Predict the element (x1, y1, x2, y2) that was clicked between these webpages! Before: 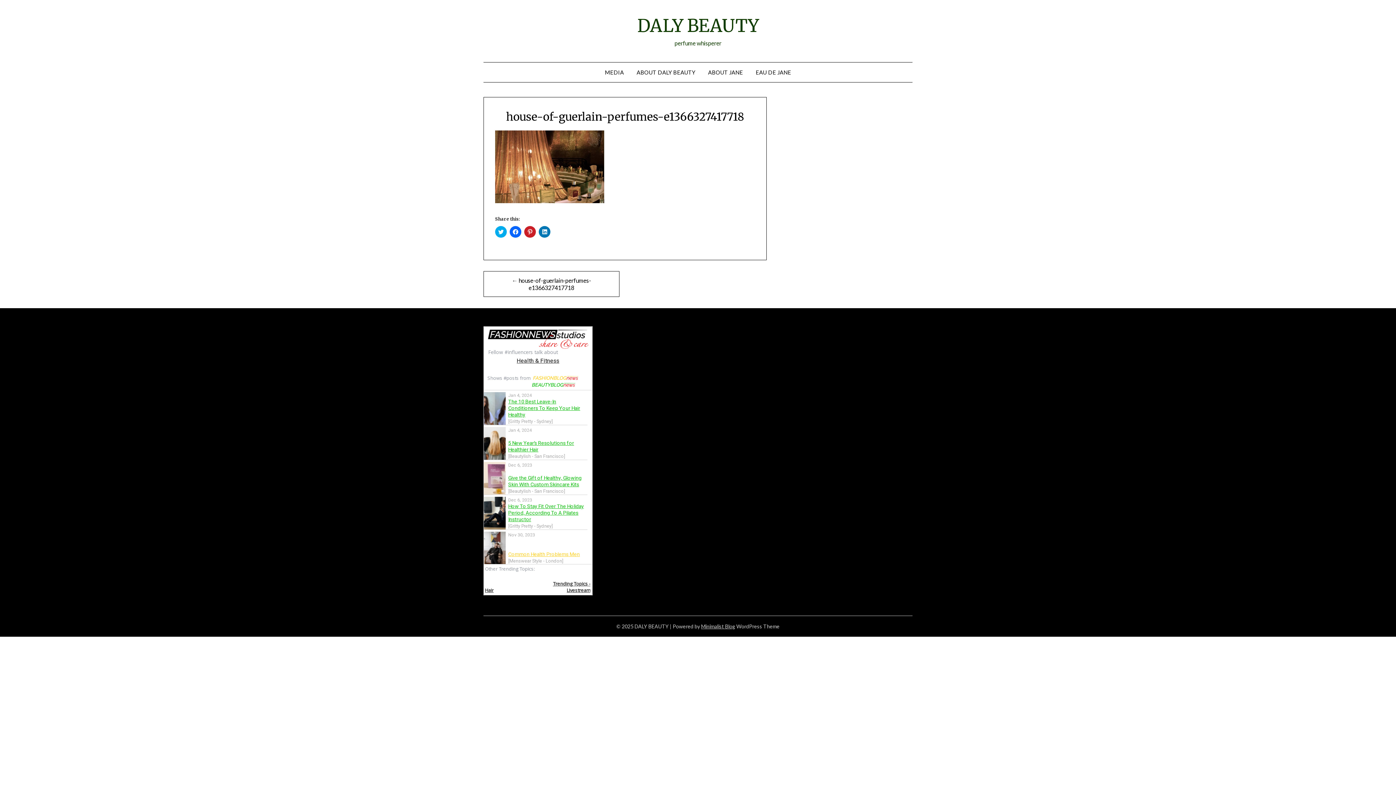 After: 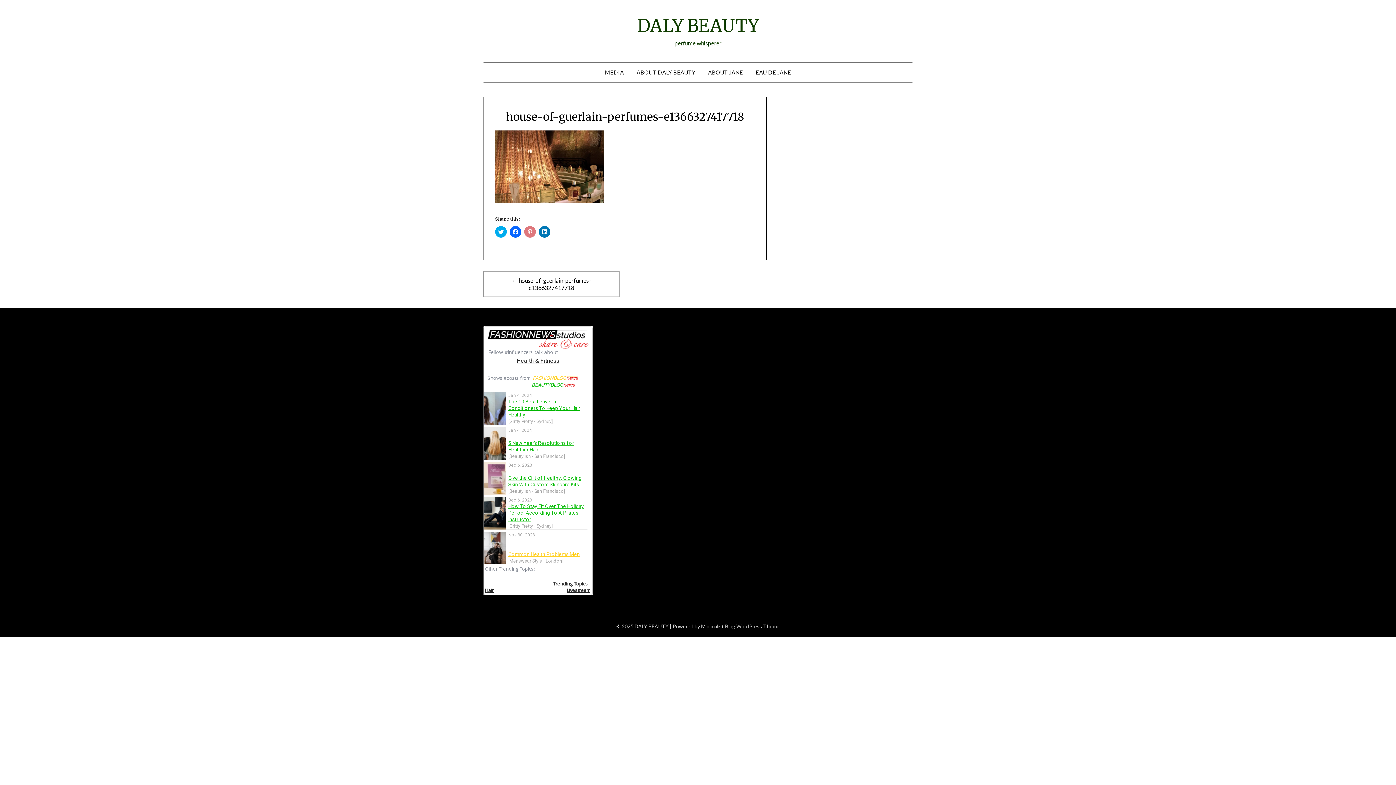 Action: bbox: (524, 226, 536, 237) label: Click to share on Pinterest (Opens in new window)